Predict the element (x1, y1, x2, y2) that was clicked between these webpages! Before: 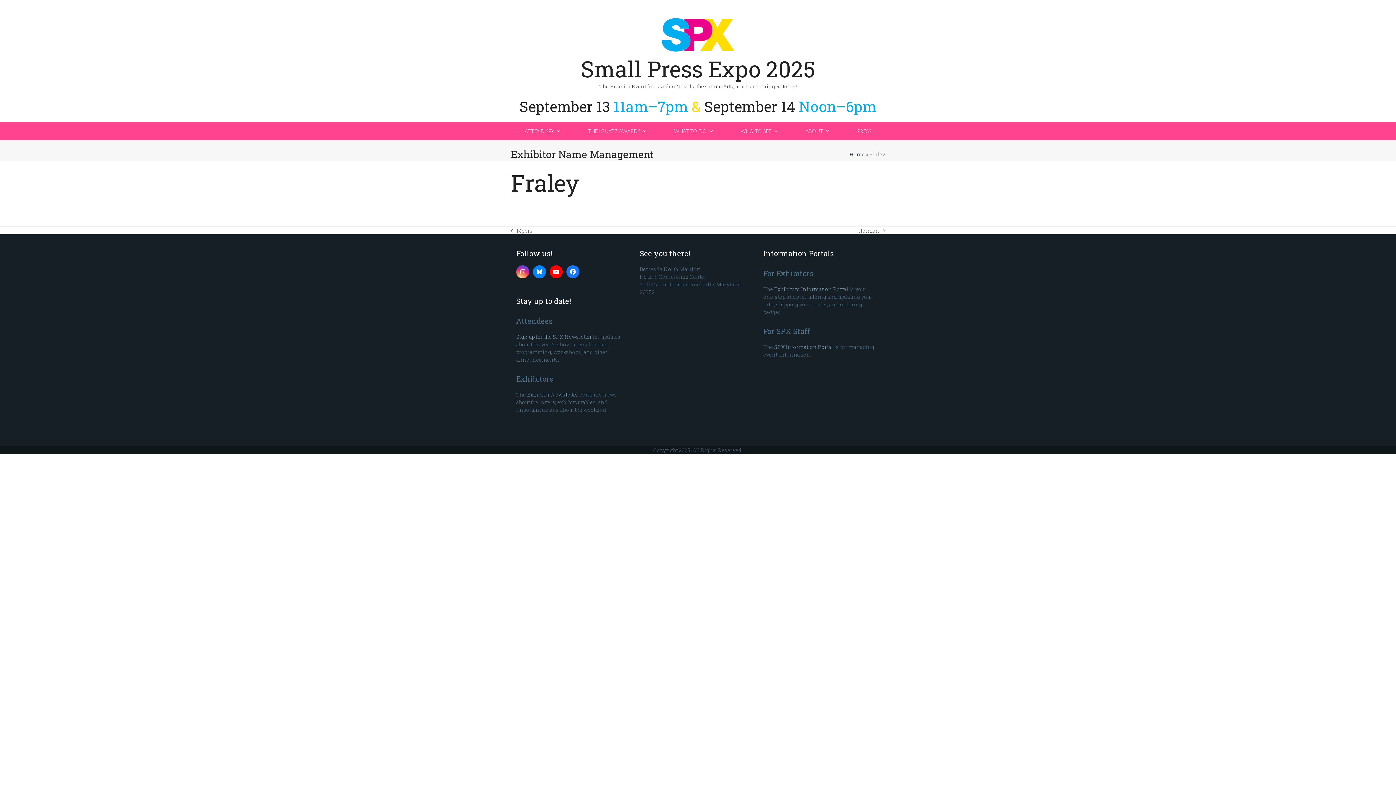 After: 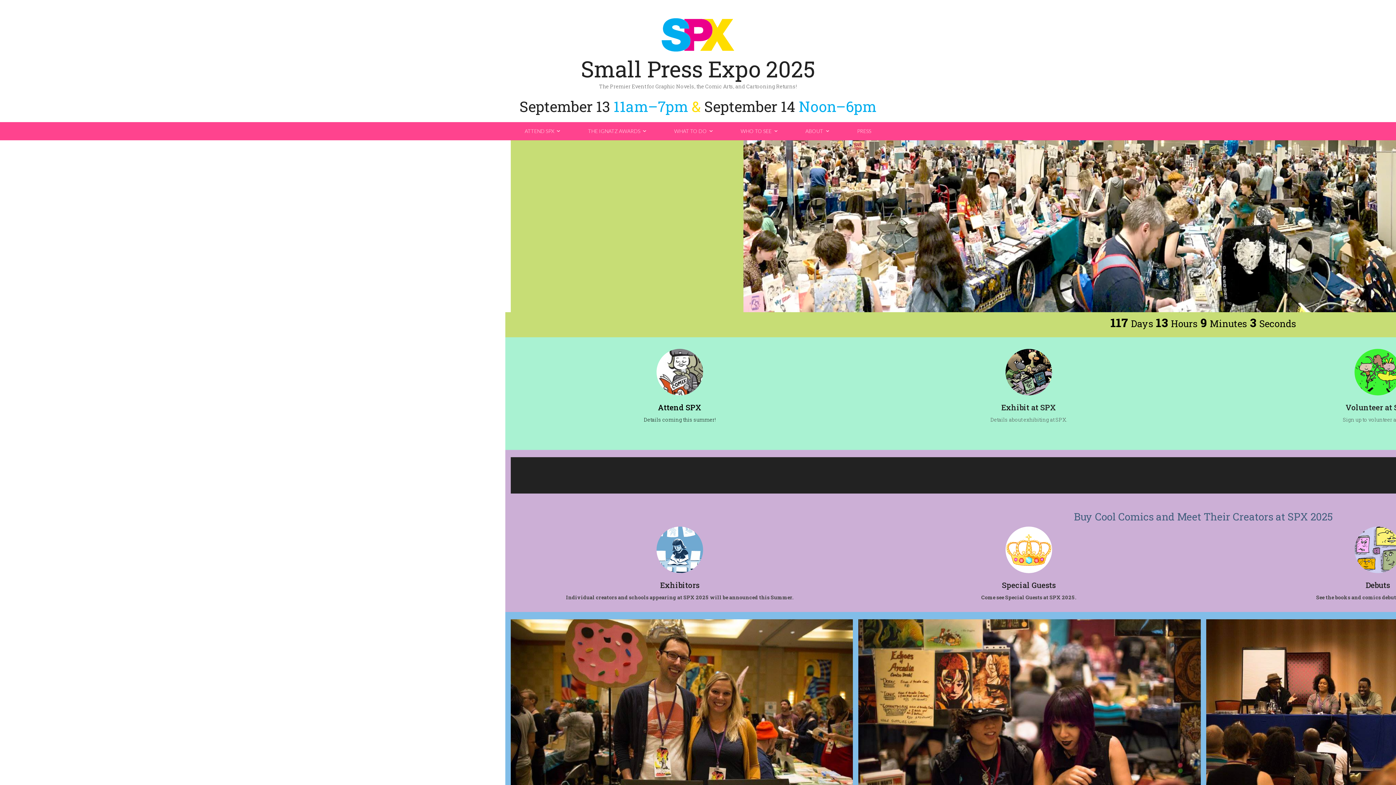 Action: bbox: (661, 30, 734, 37)